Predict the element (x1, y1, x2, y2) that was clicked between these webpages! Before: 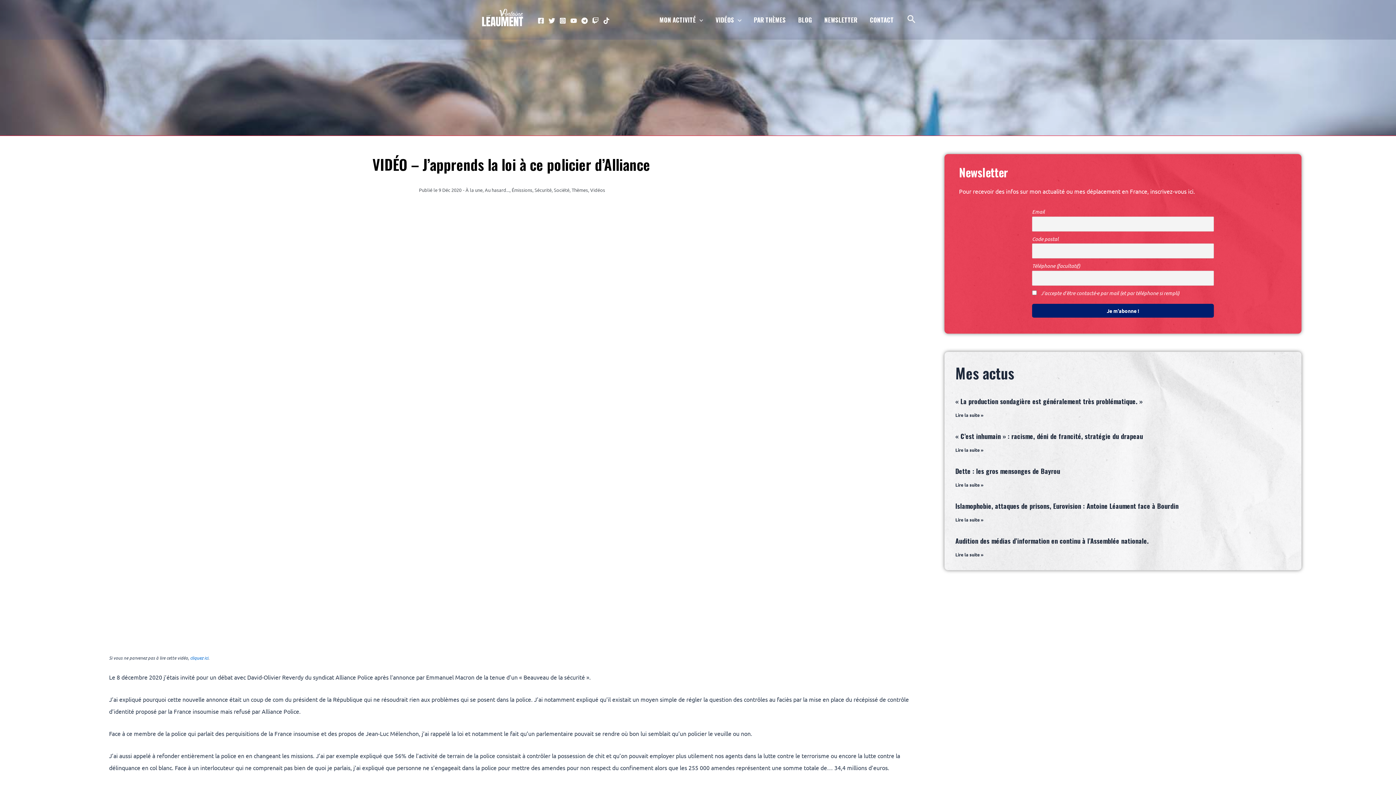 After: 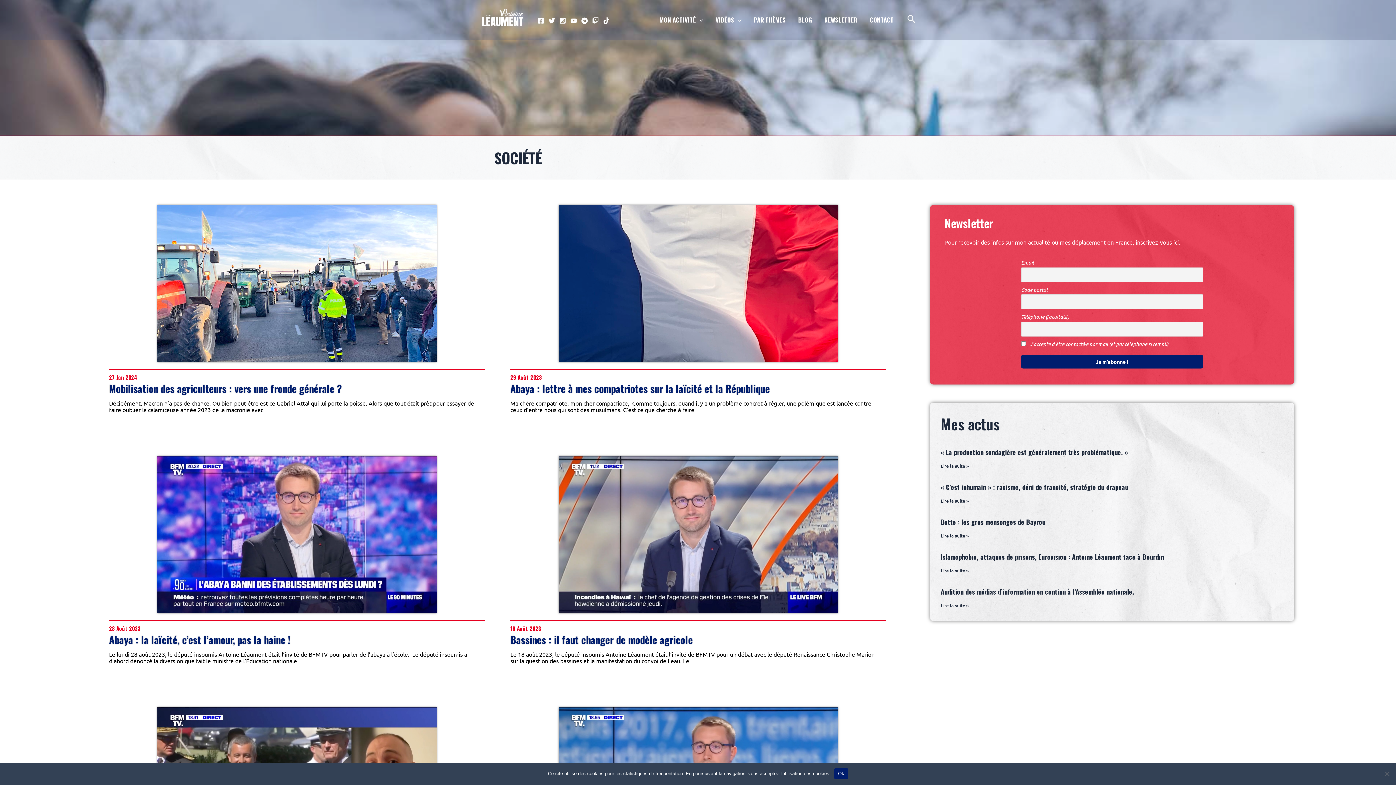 Action: label: Société bbox: (554, 186, 569, 193)